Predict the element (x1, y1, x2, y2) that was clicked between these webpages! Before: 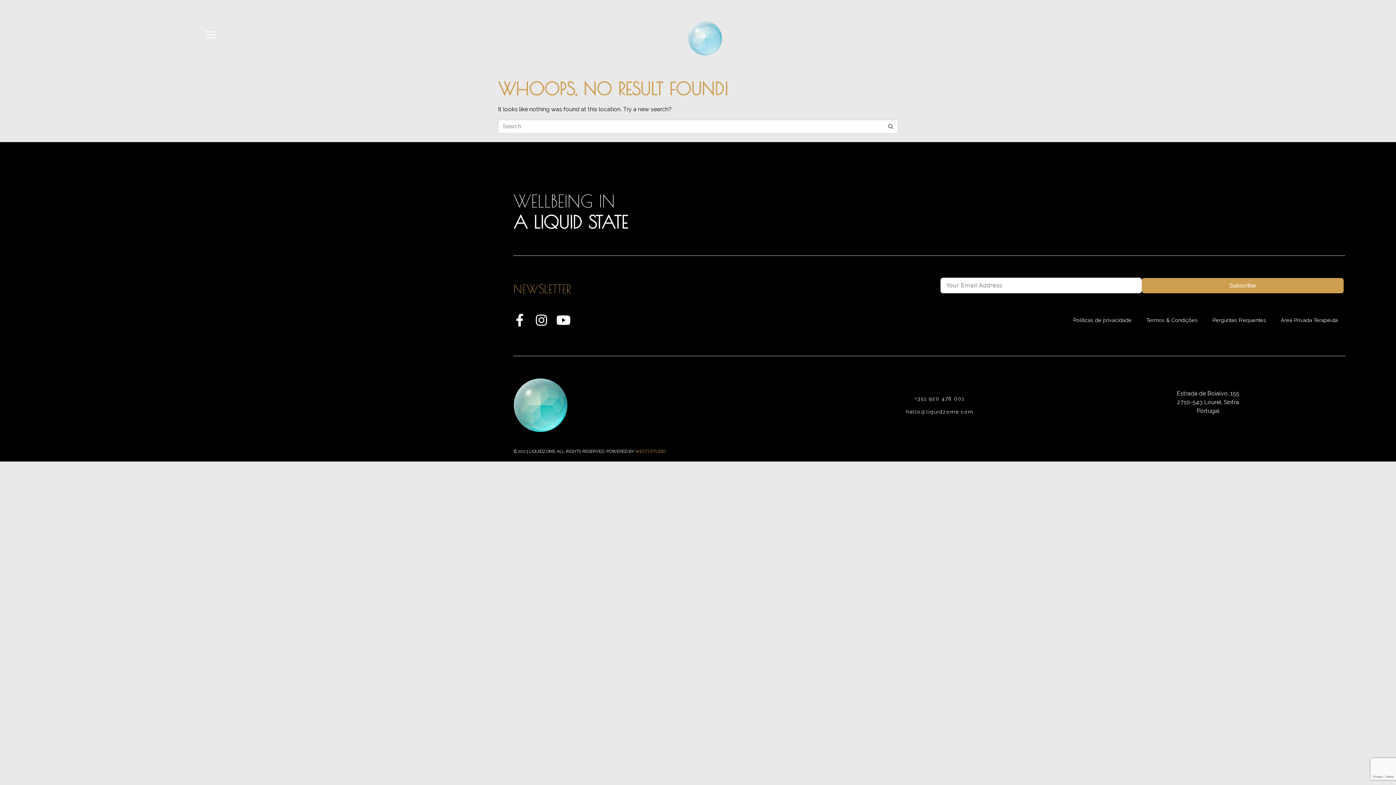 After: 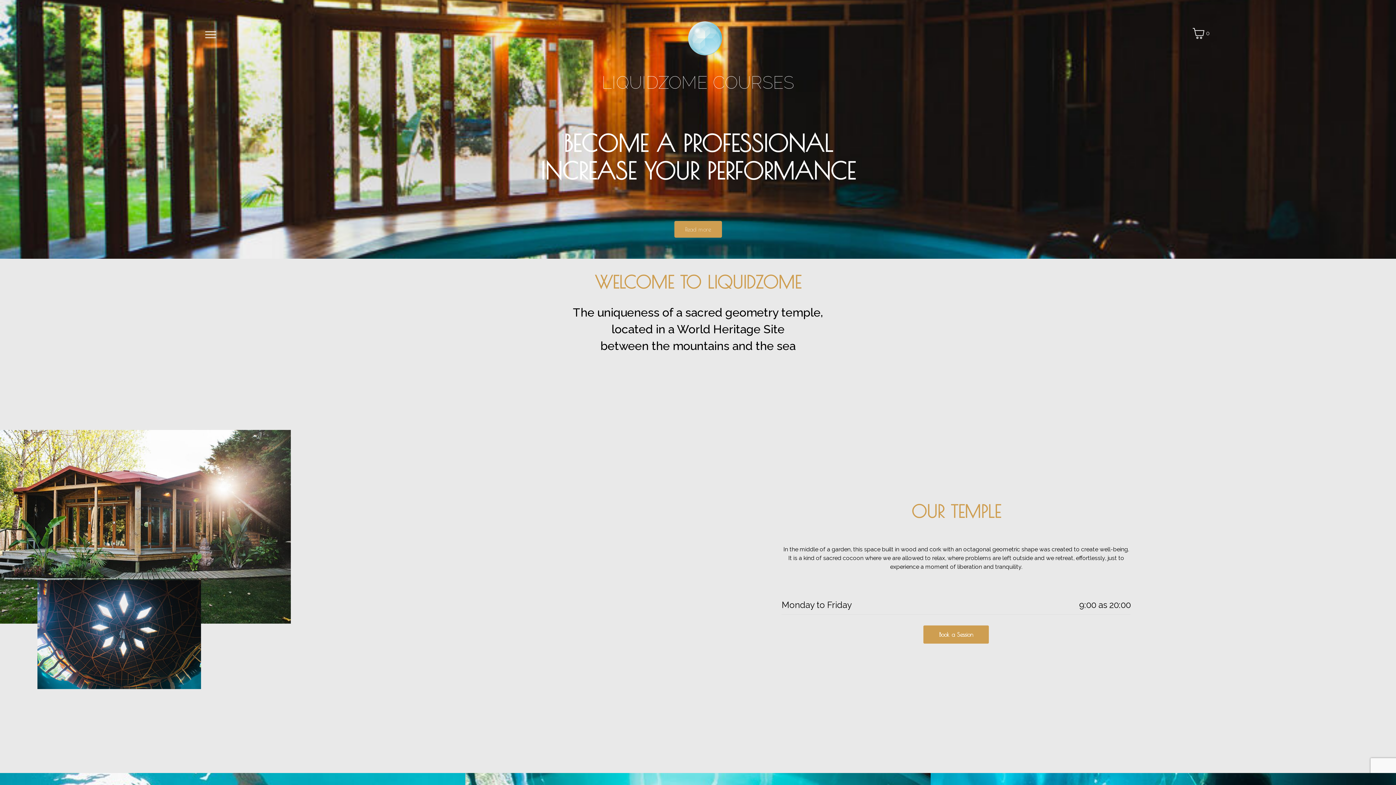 Action: bbox: (513, 401, 568, 408)